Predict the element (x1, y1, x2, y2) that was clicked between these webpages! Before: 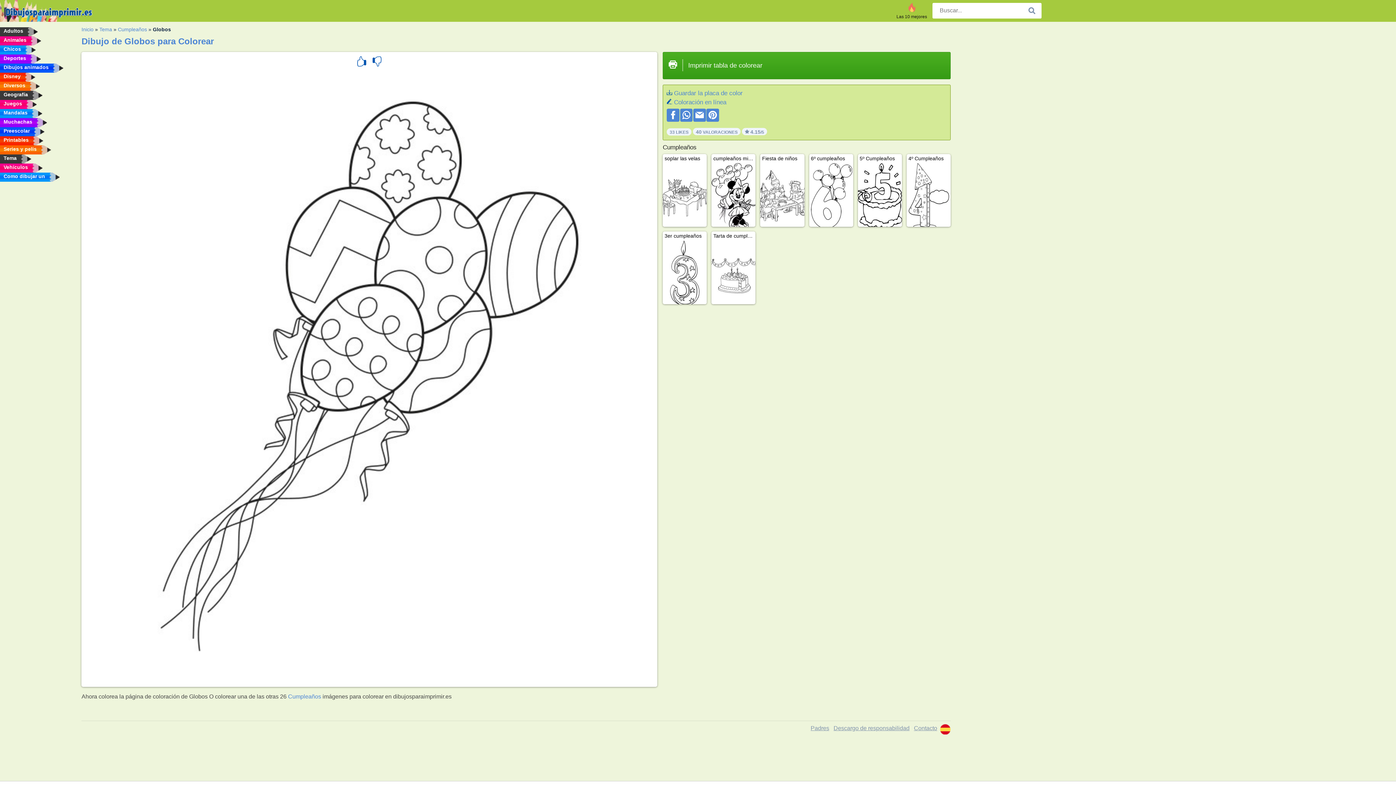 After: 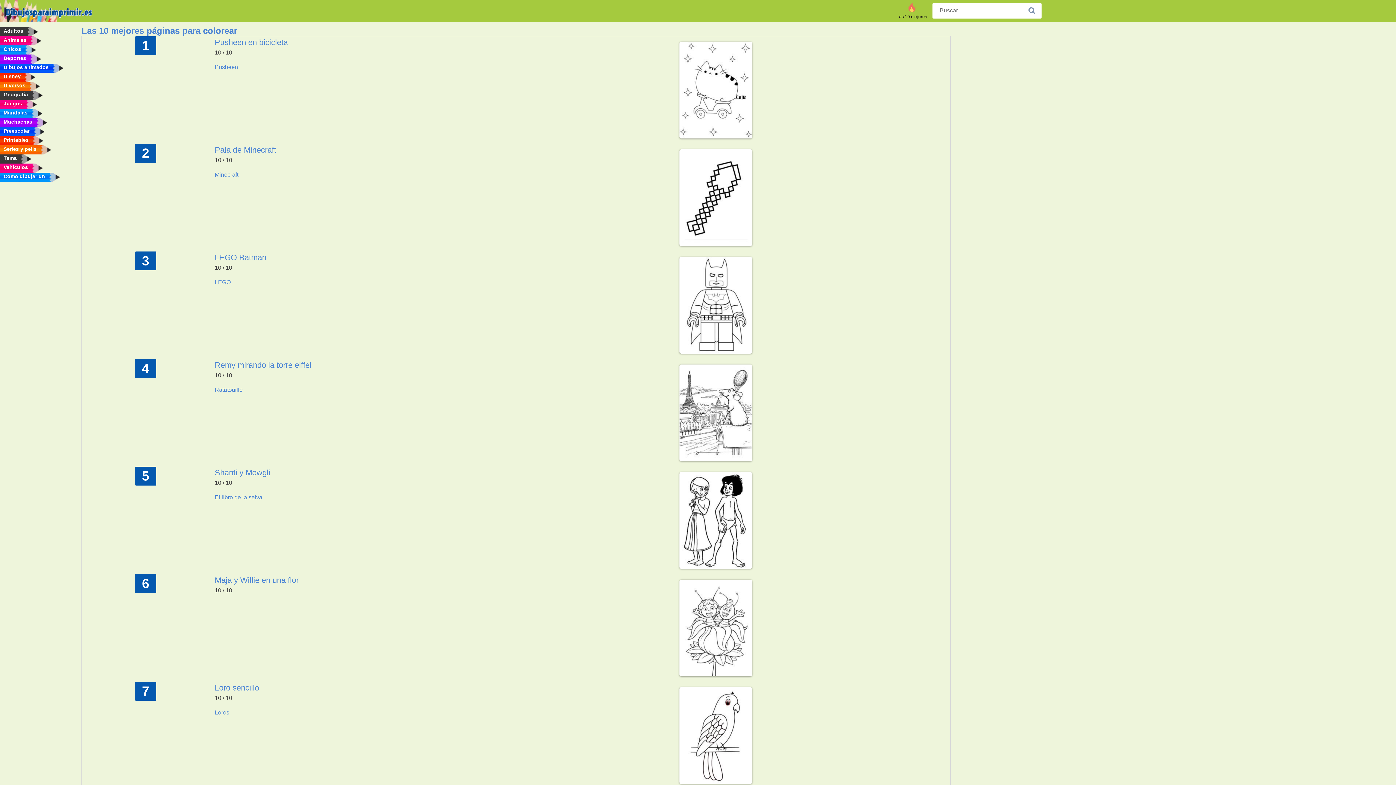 Action: bbox: (896, 8, 927, 20) label: Las 10 mejores